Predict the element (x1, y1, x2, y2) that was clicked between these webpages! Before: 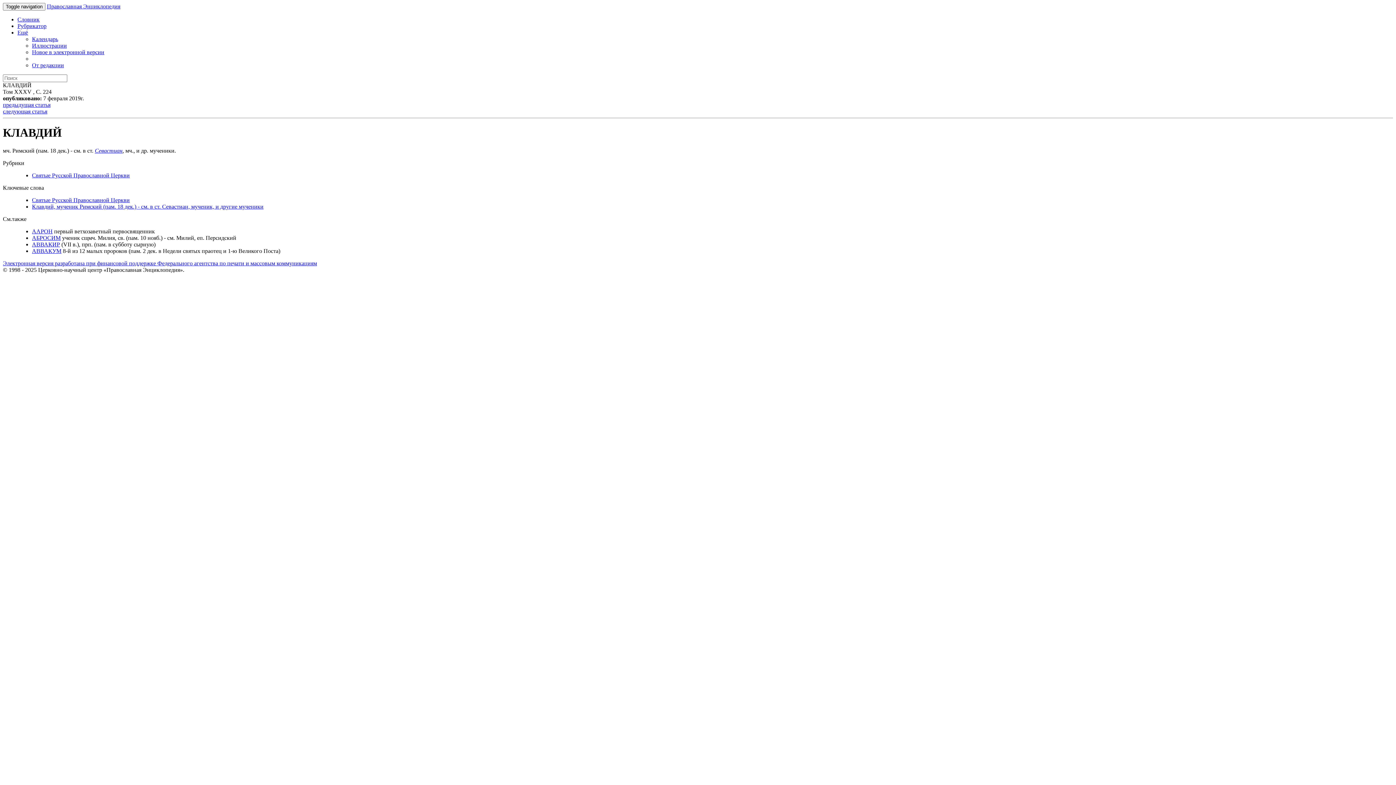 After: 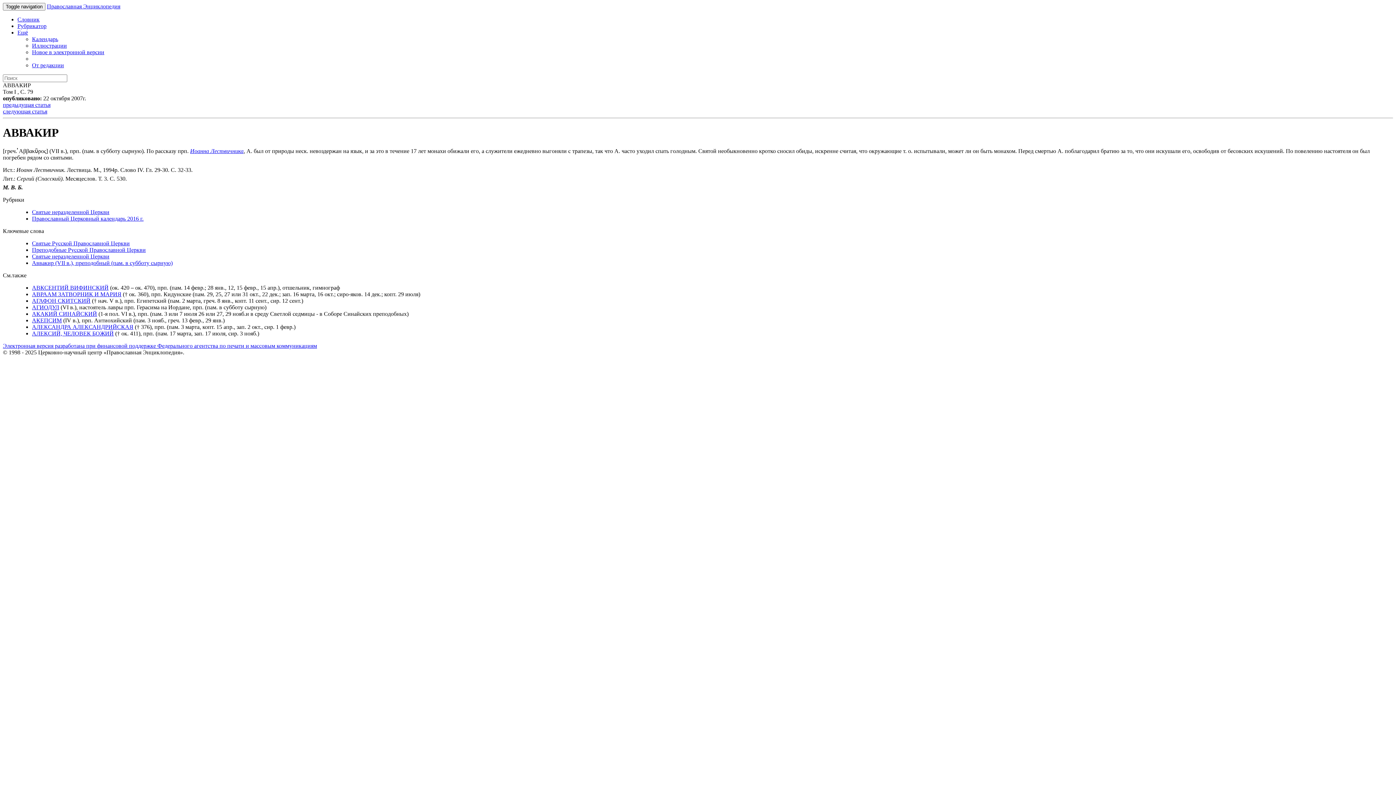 Action: bbox: (32, 241, 60, 247) label: АВВАКИР